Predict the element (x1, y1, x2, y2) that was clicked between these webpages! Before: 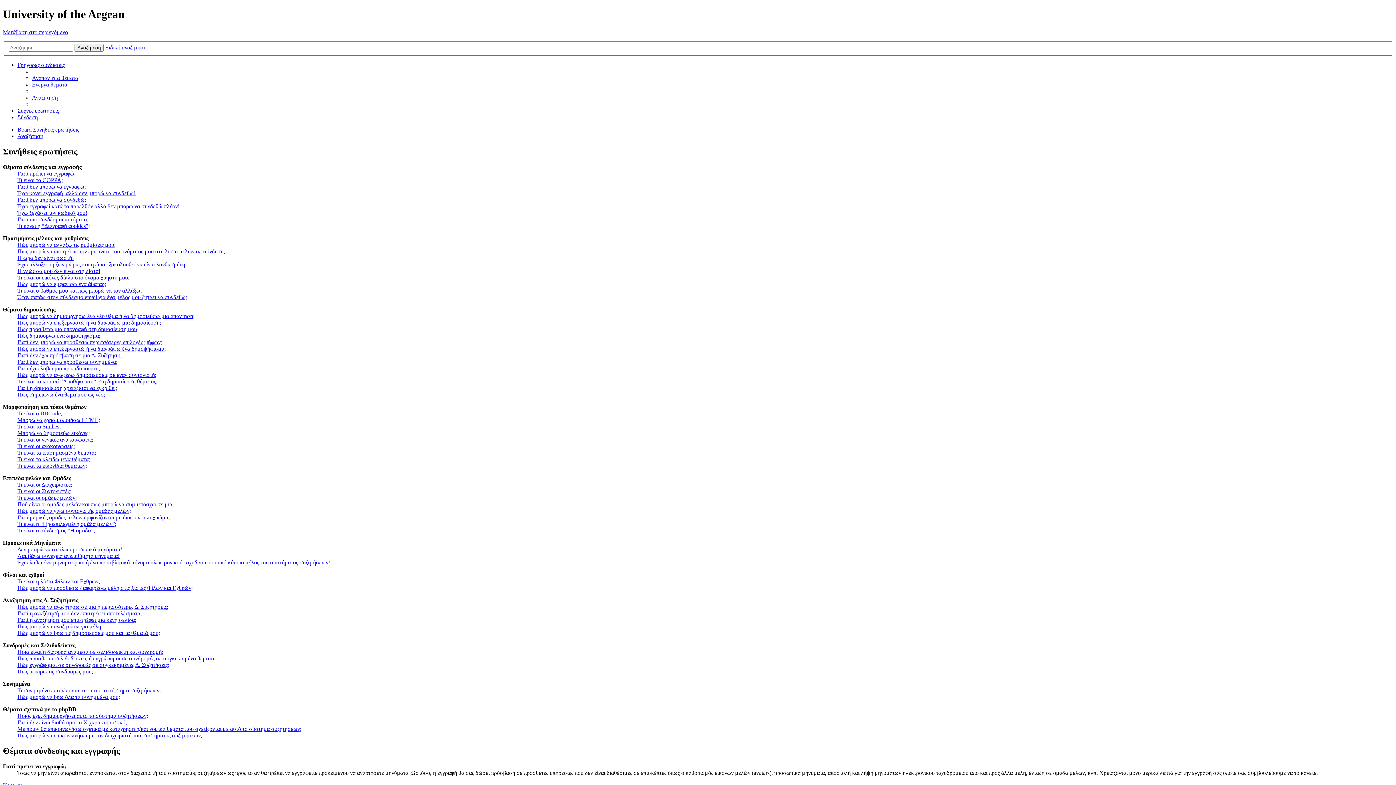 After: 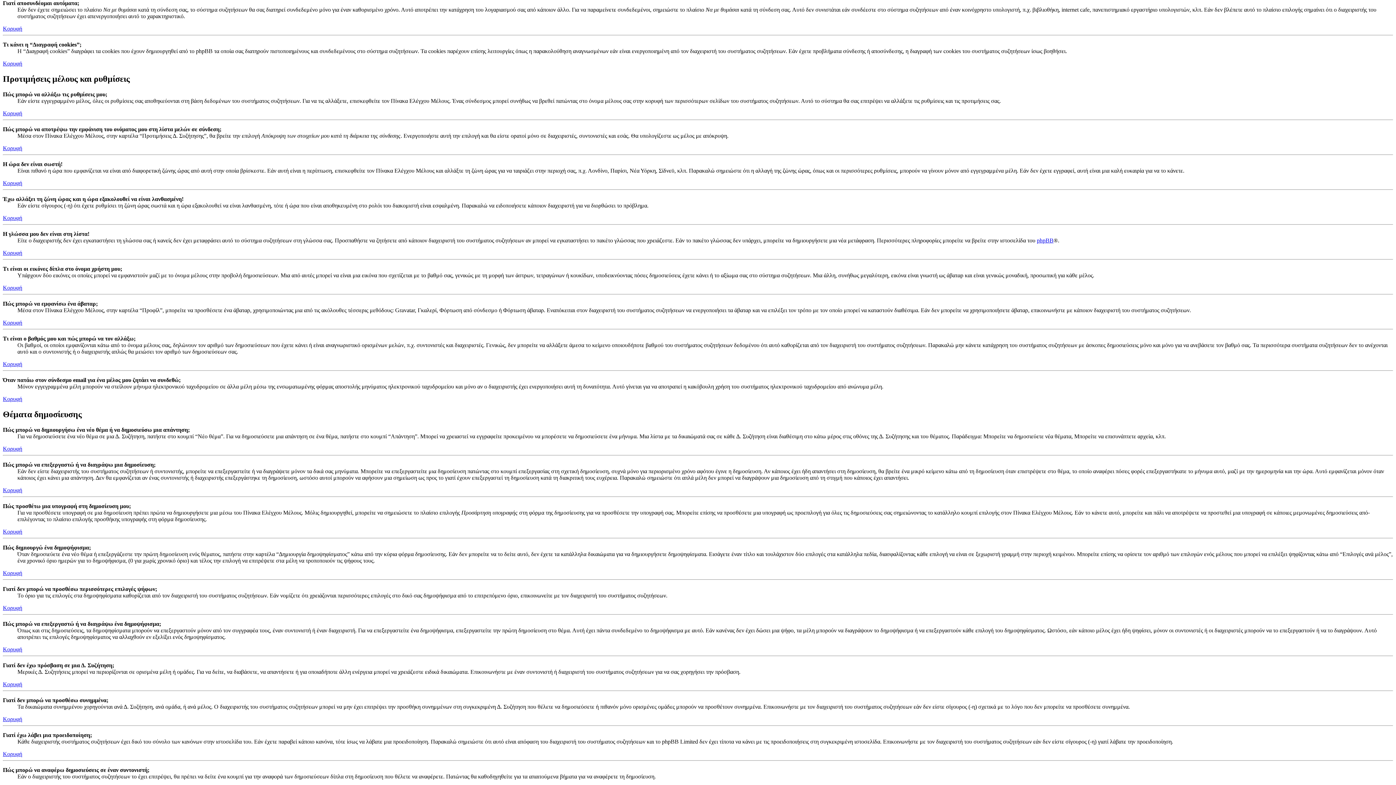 Action: label: Γιατί αποσυνδέομαι αυτόματα; bbox: (17, 216, 88, 222)